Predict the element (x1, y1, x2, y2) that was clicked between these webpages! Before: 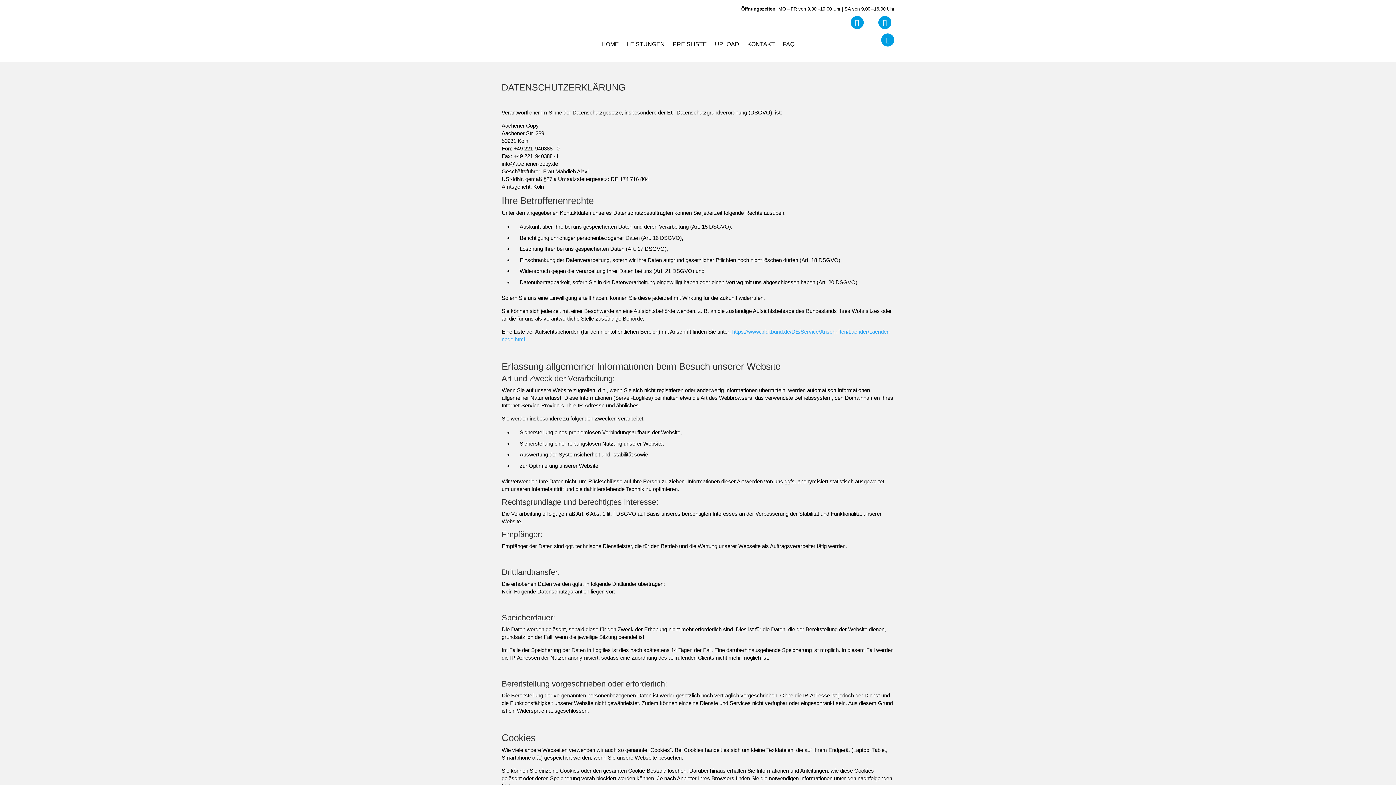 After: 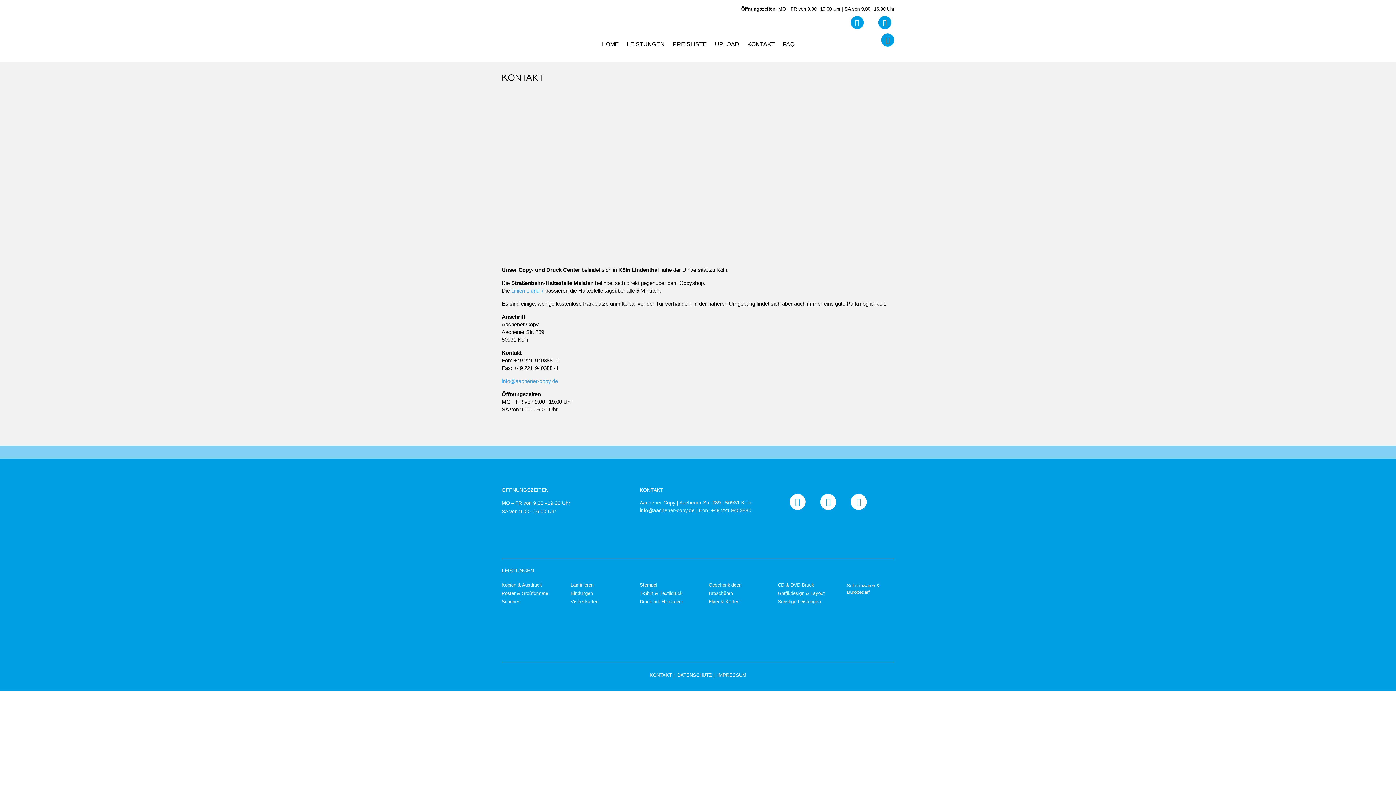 Action: bbox: (747, 41, 775, 49) label: KONTAKT